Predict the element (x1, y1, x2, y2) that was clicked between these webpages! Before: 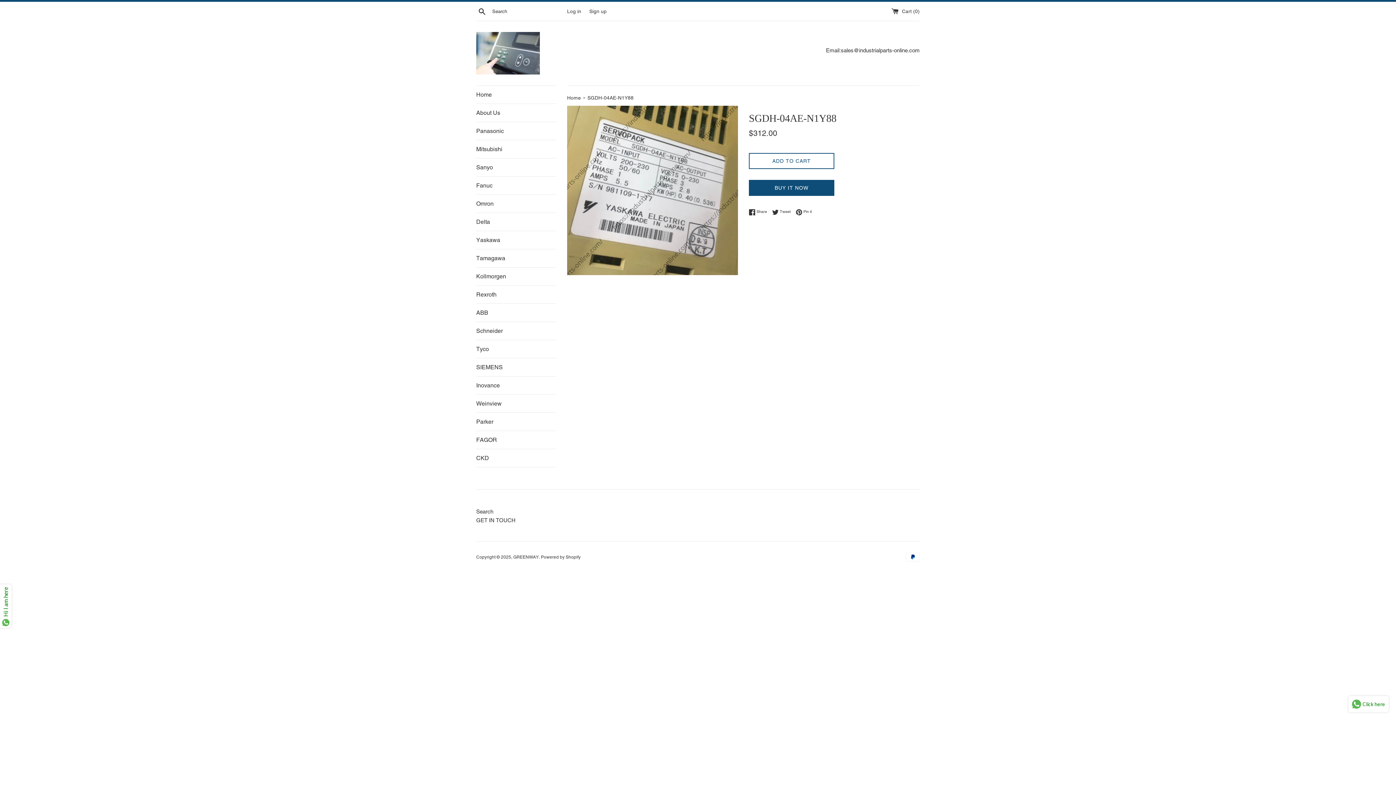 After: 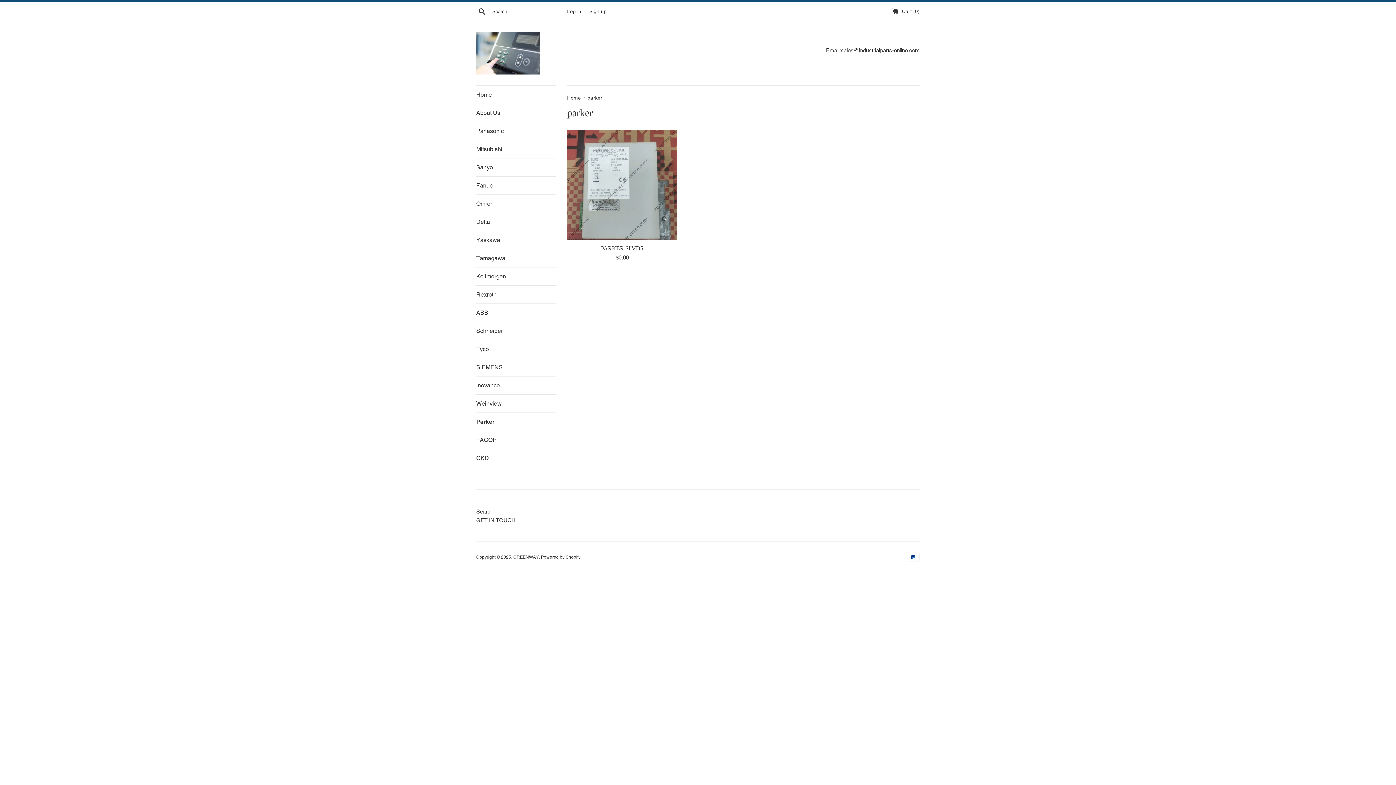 Action: bbox: (476, 413, 556, 430) label: Parker